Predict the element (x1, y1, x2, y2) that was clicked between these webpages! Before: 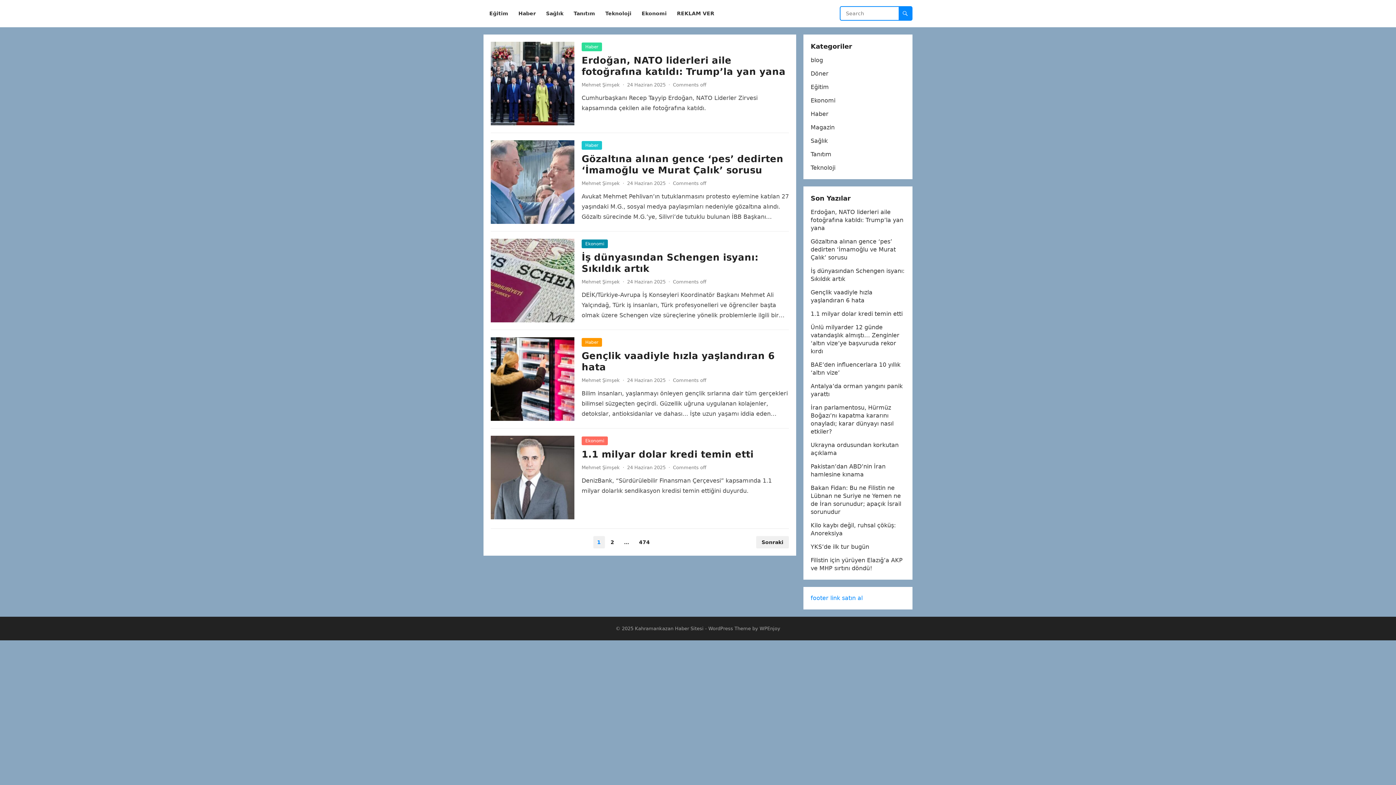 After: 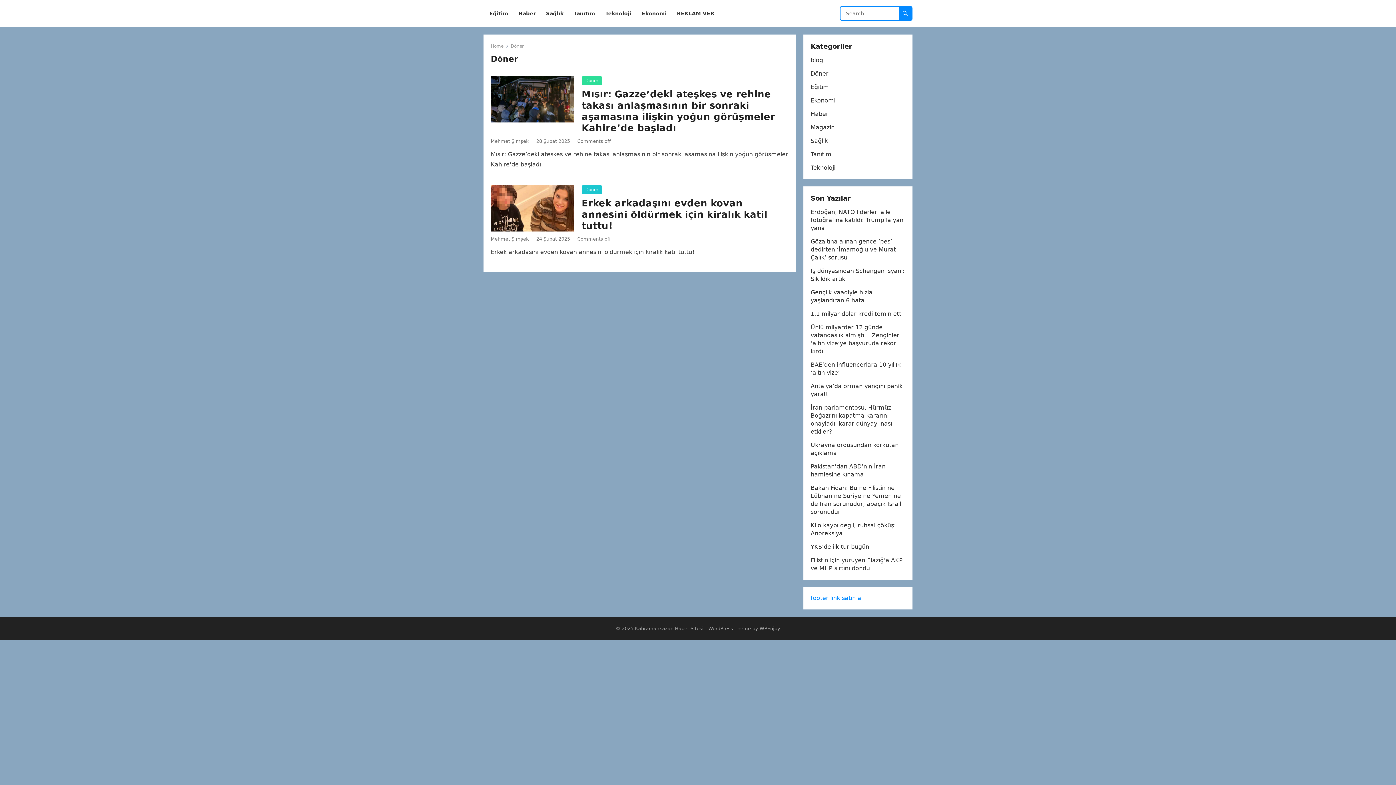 Action: label: Döner bbox: (810, 70, 828, 77)